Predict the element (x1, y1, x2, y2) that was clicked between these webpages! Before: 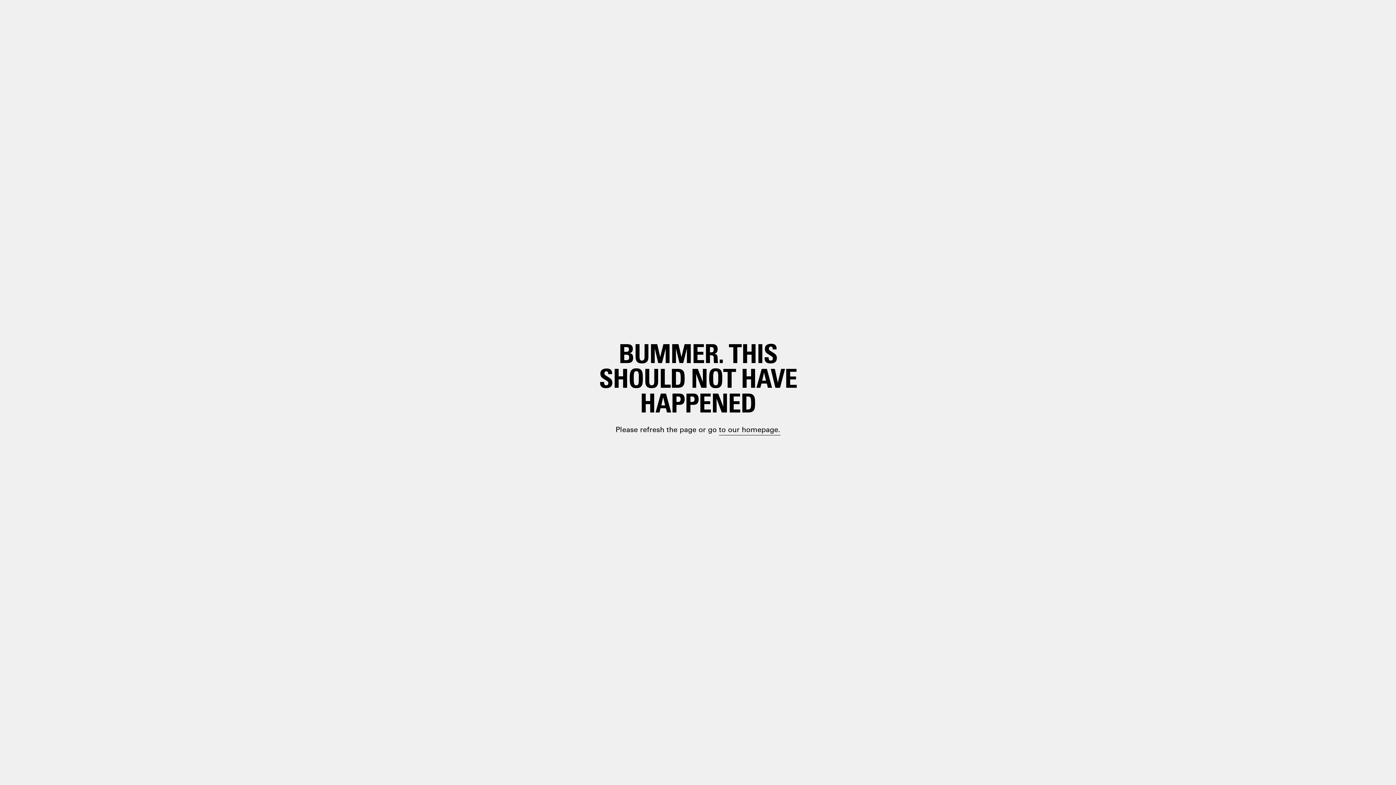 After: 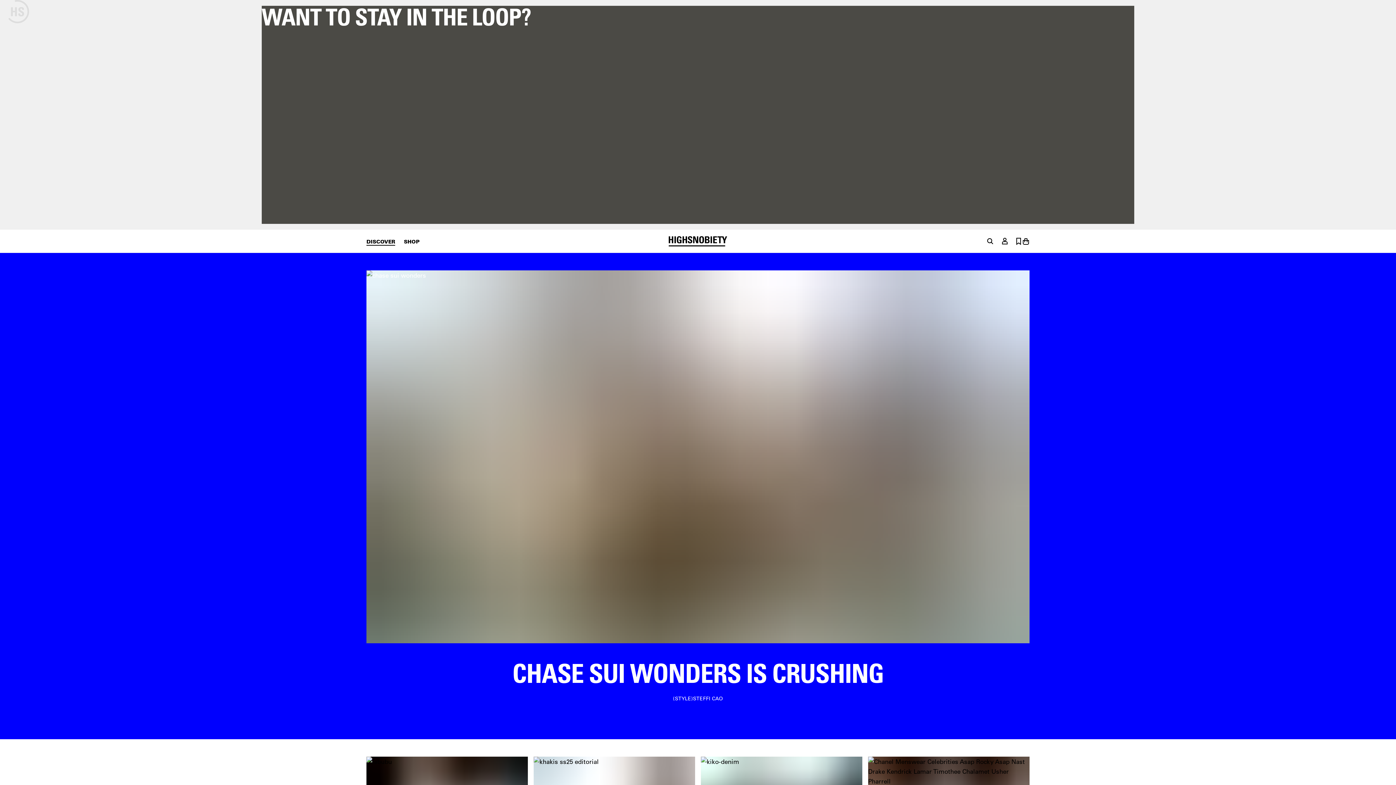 Action: bbox: (698, 399, 748, 410) label: paragraph.link